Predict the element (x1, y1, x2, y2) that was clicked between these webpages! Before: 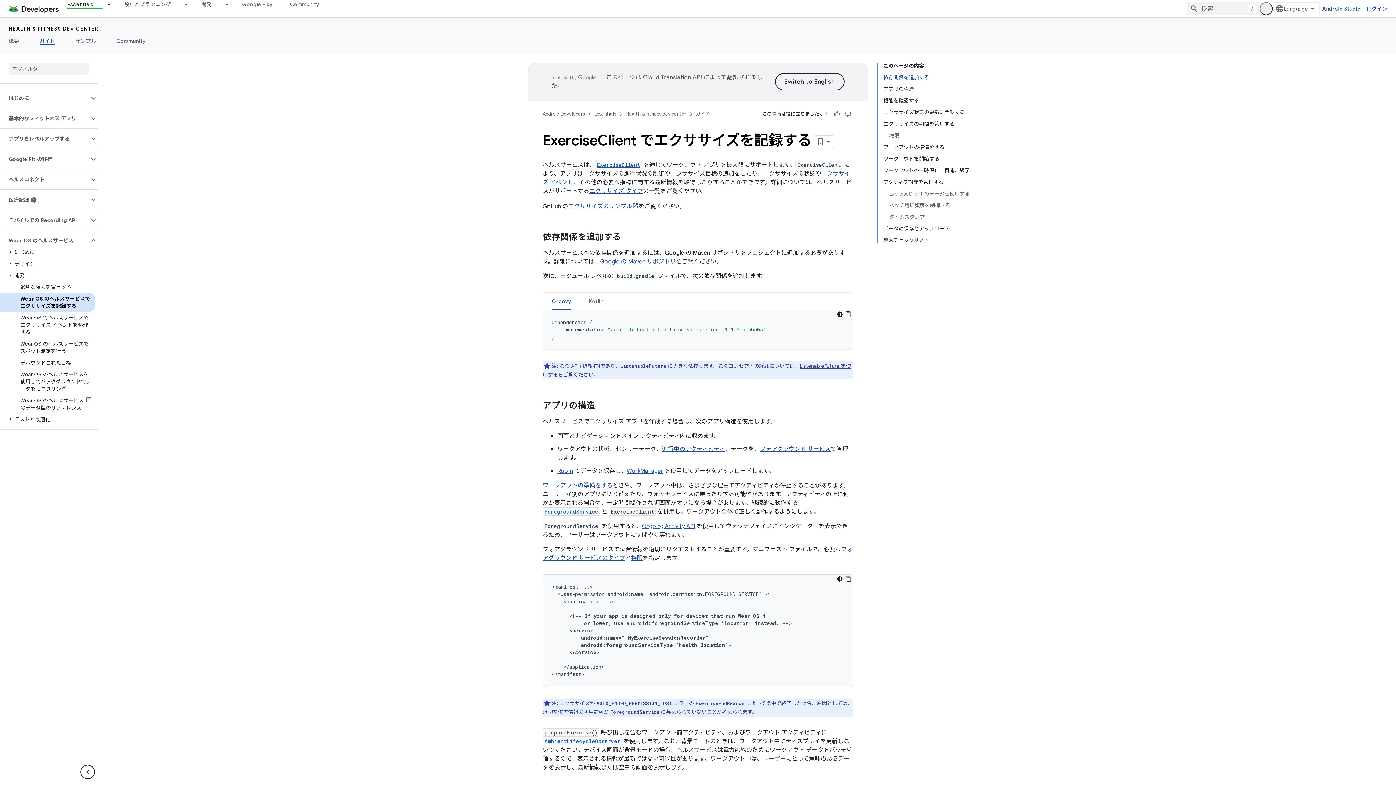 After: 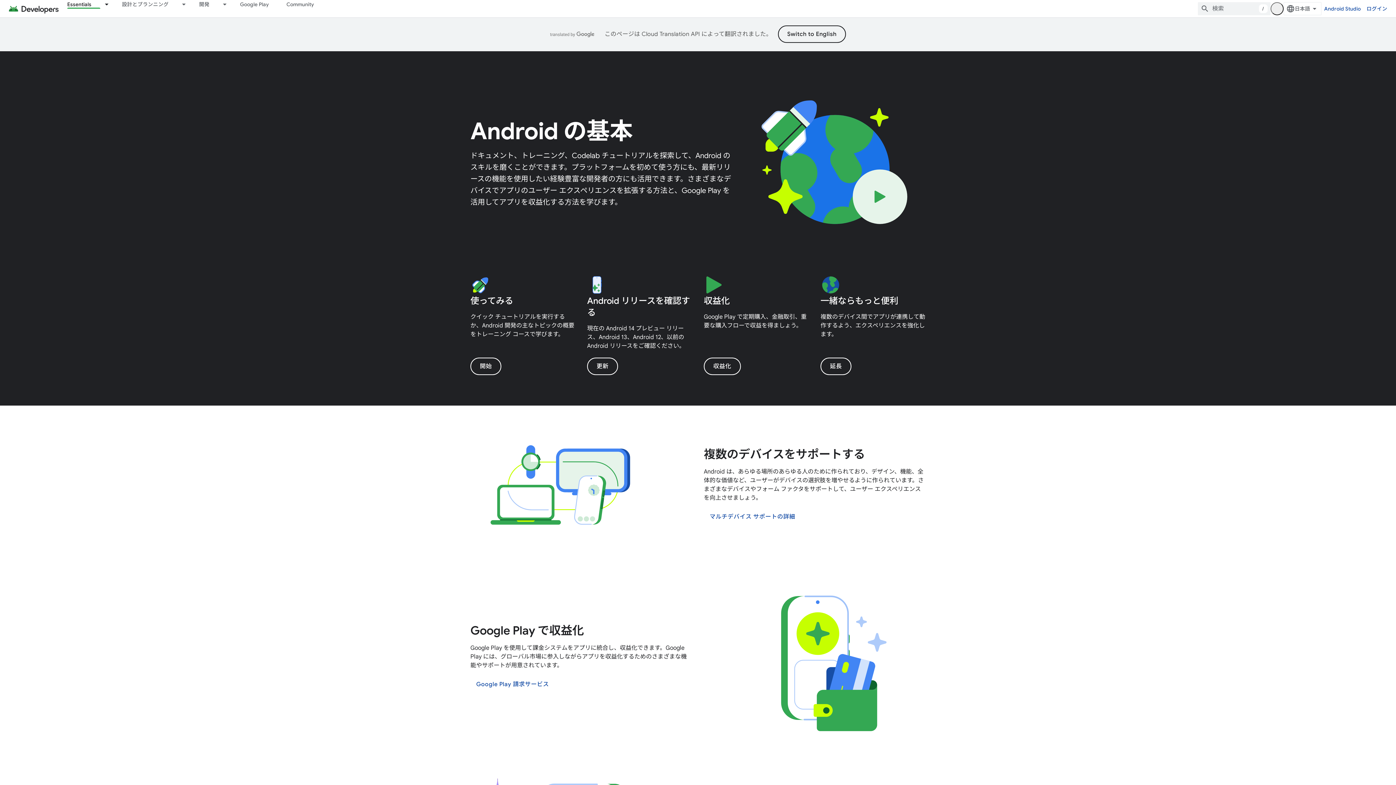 Action: label: Essentials, selected bbox: (58, 0, 102, 8)